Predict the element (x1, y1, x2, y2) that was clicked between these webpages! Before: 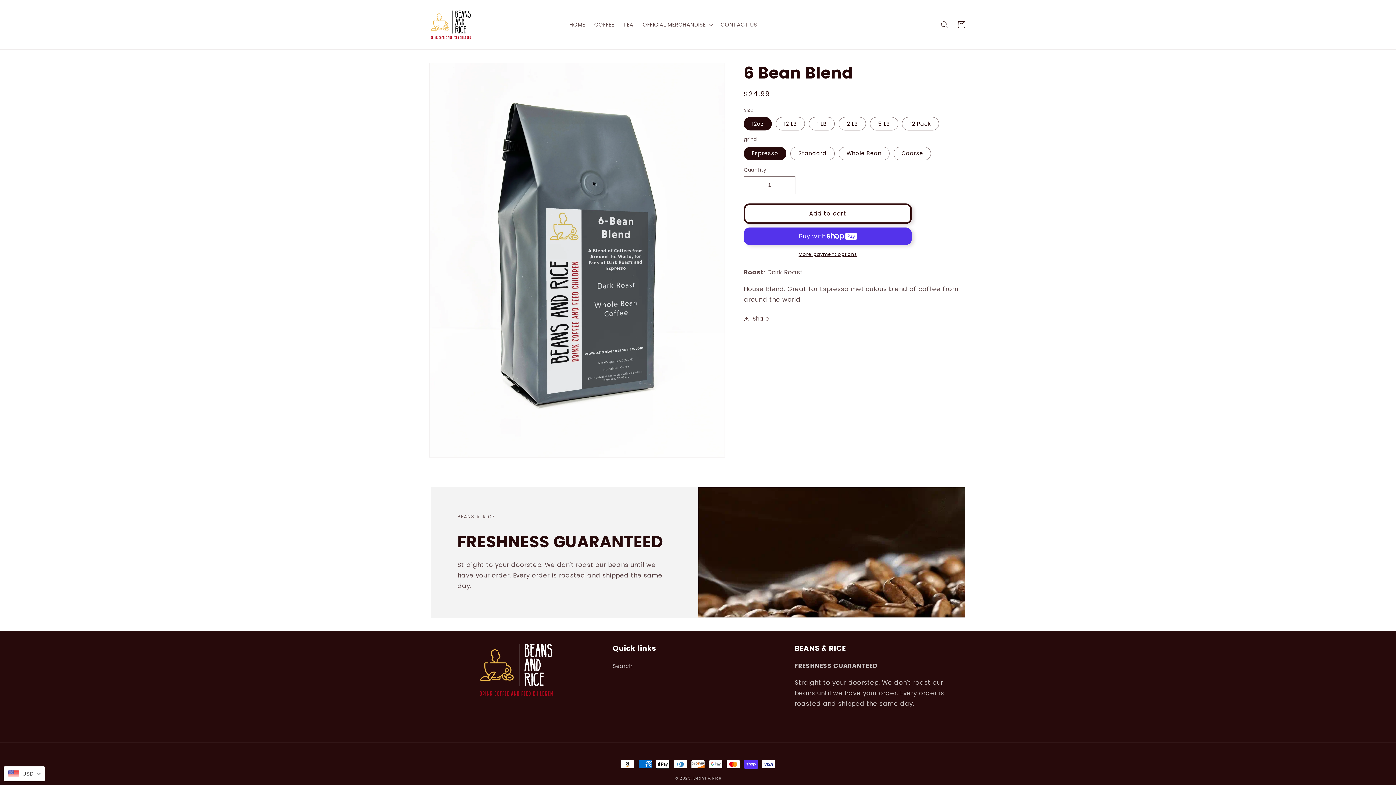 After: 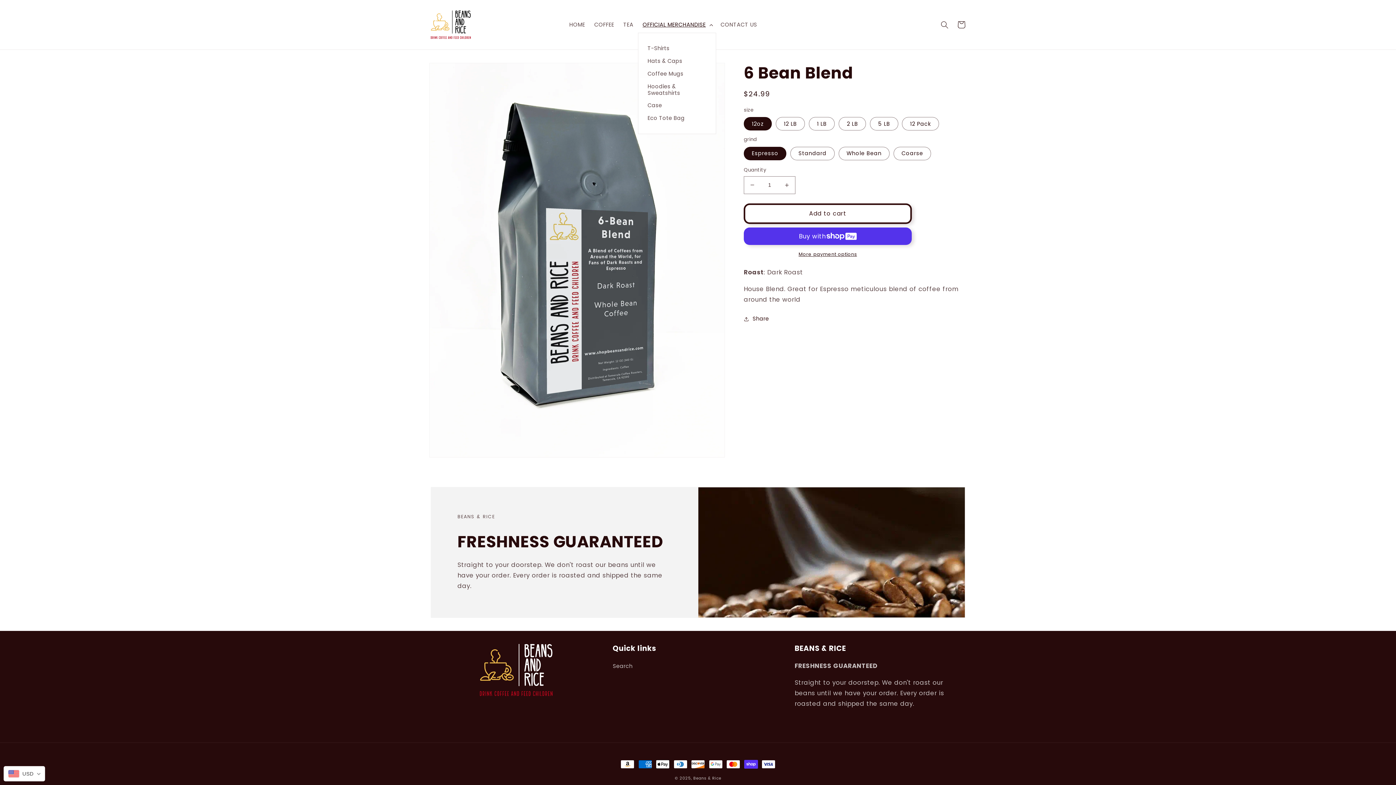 Action: bbox: (638, 16, 716, 32) label: OFFICIAL MERCHANDISE